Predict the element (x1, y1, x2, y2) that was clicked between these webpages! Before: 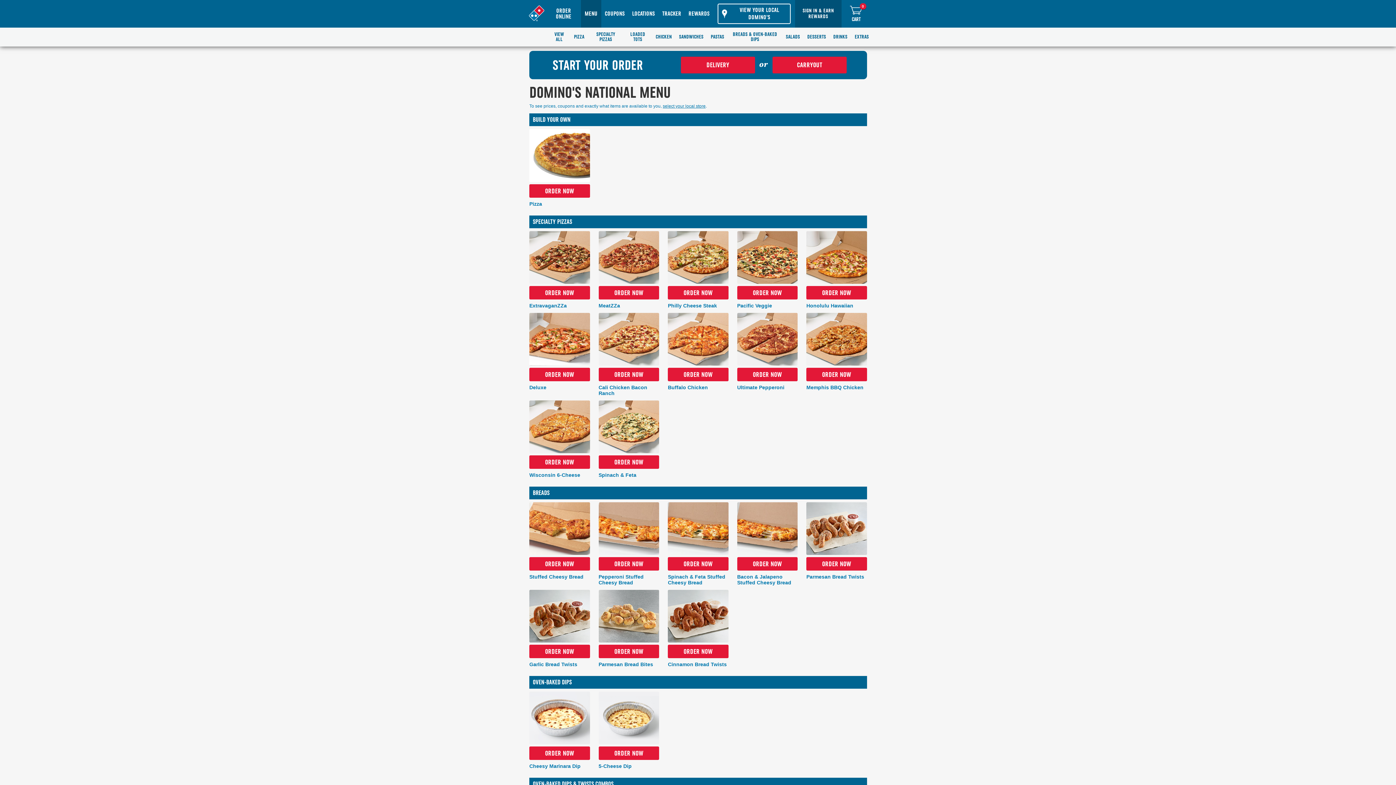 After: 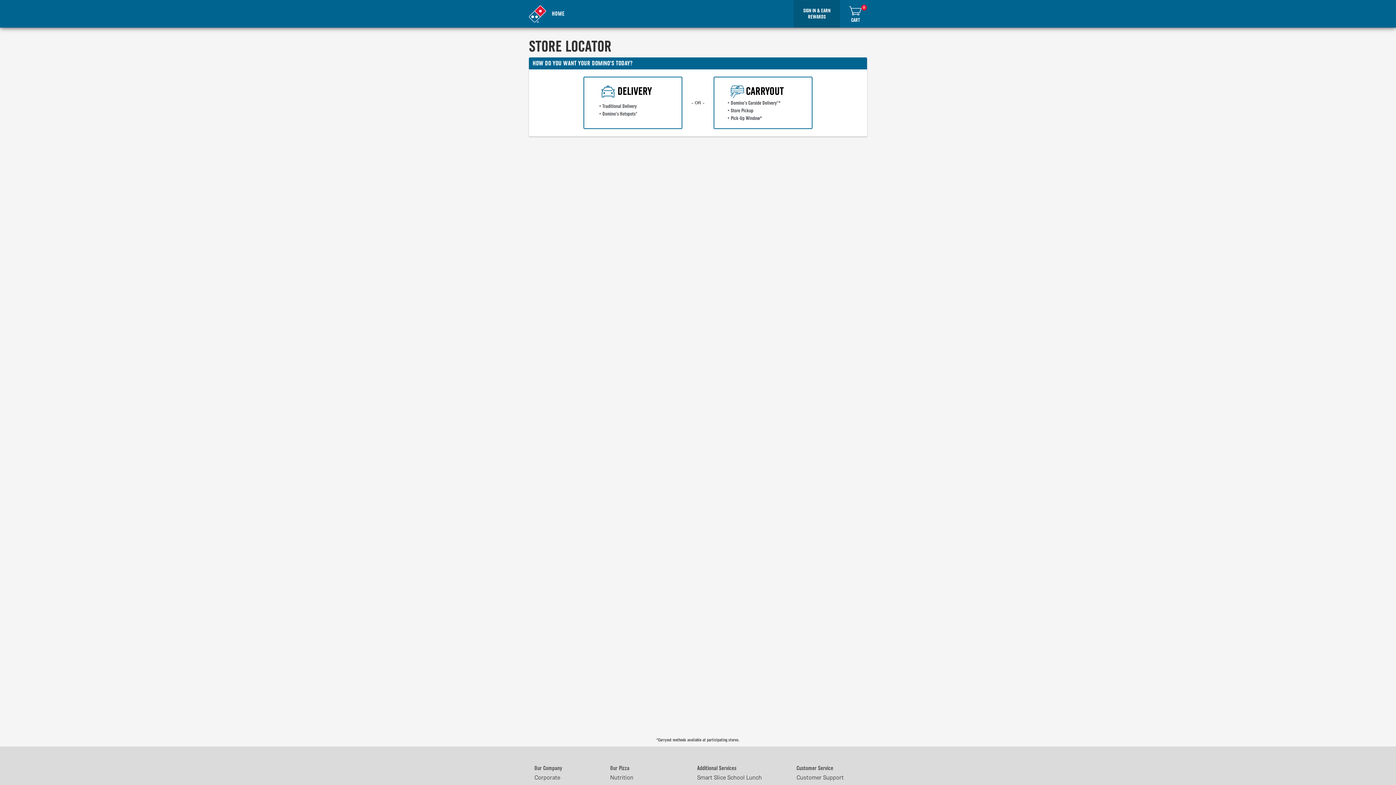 Action: bbox: (806, 231, 867, 283)